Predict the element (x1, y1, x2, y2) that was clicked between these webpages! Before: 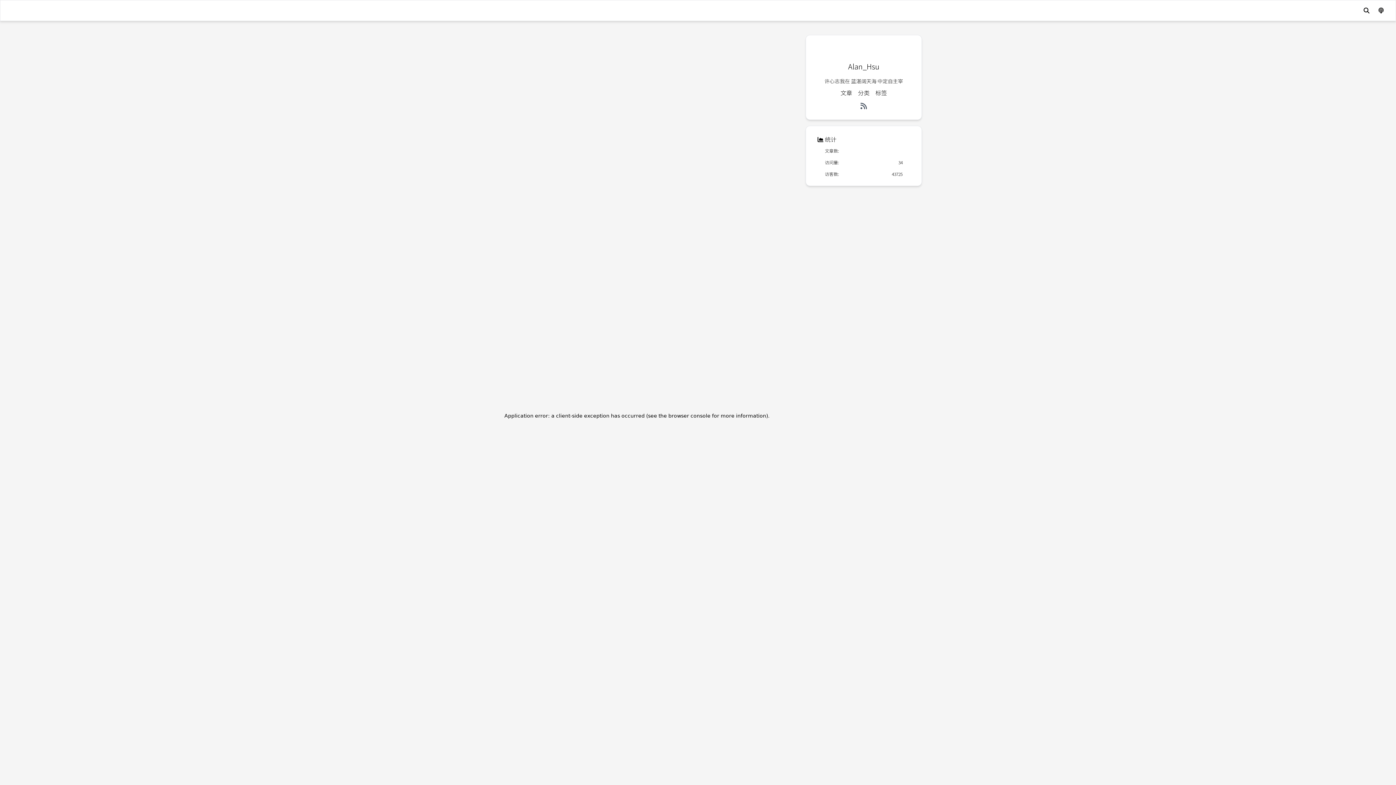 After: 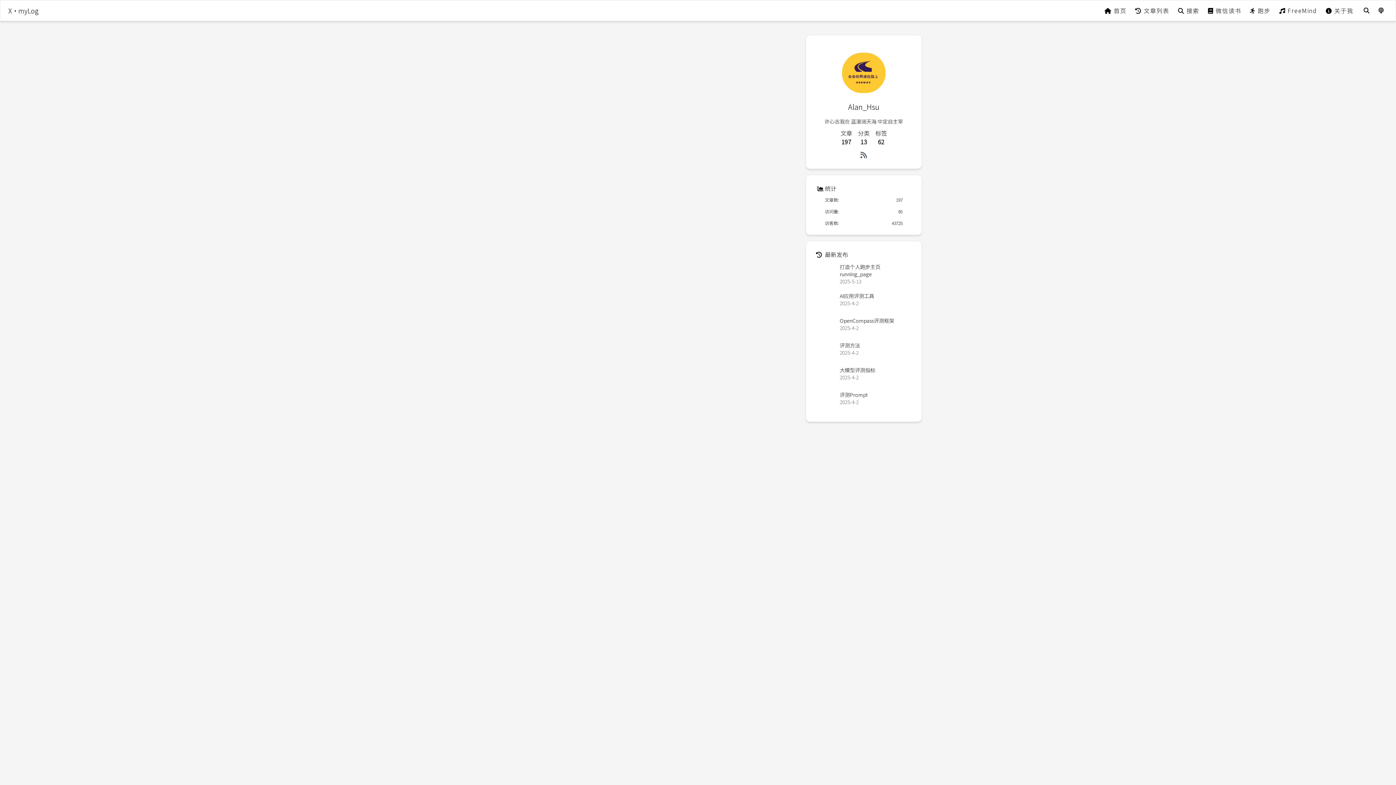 Action: bbox: (872, 86, 890, 99) label: 标签